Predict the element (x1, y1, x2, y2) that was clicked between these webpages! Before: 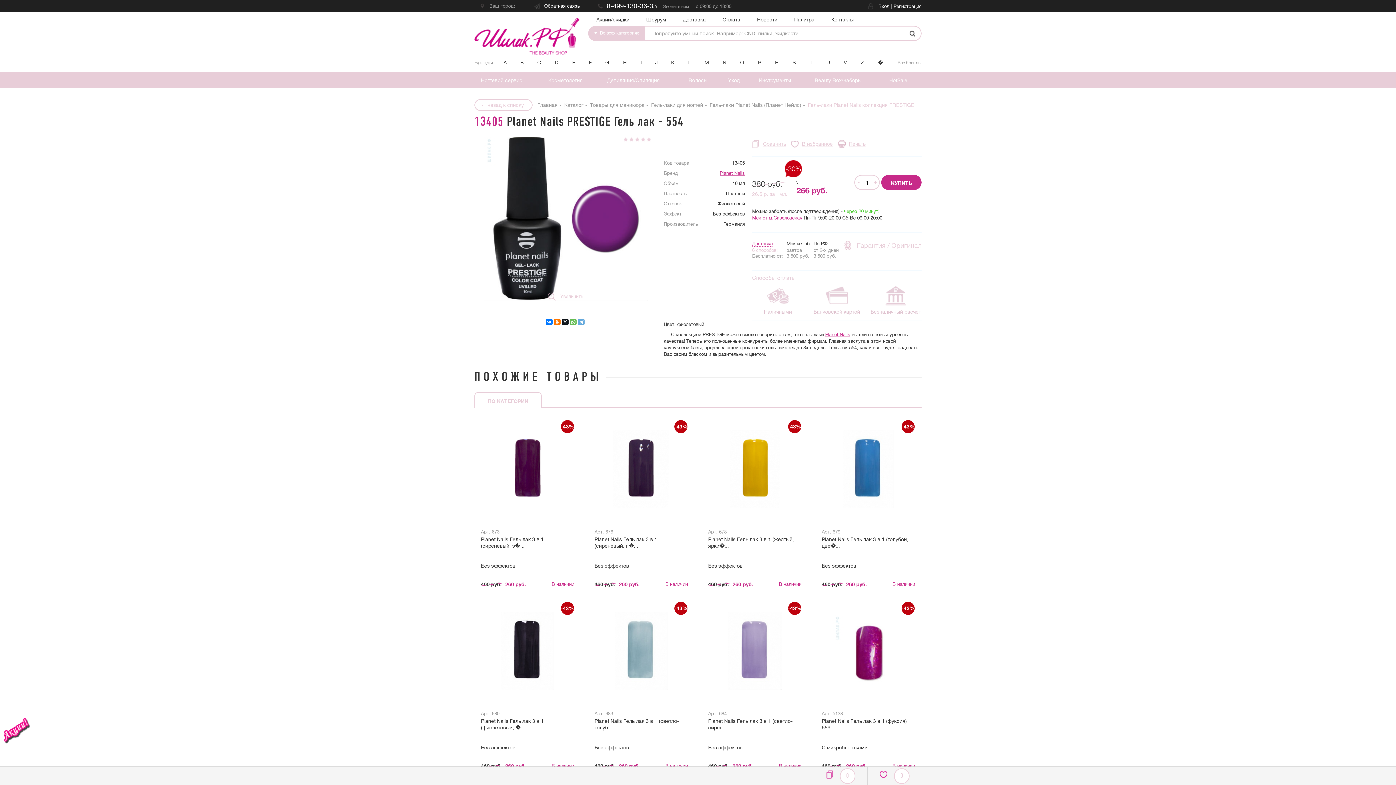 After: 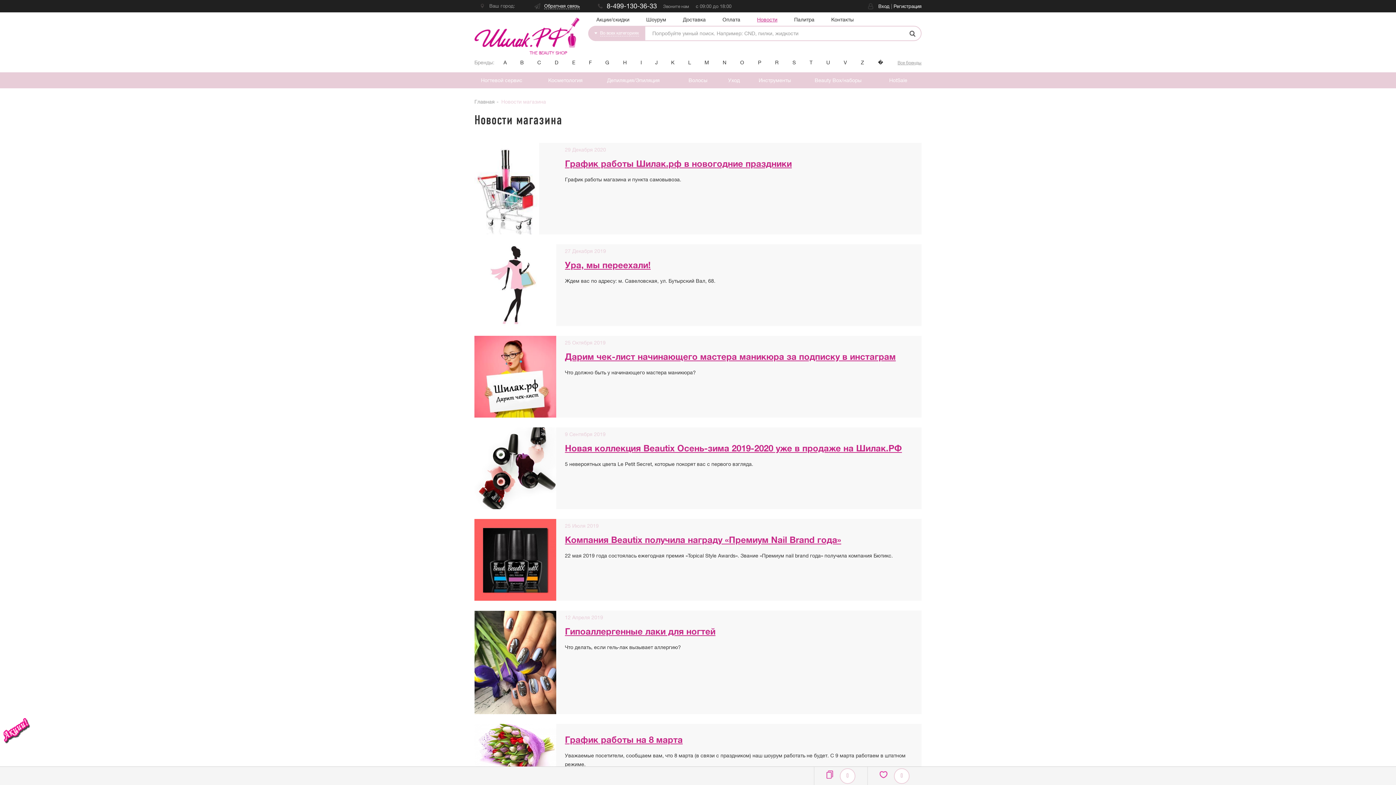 Action: label: Новости bbox: (748, 12, 786, 25)